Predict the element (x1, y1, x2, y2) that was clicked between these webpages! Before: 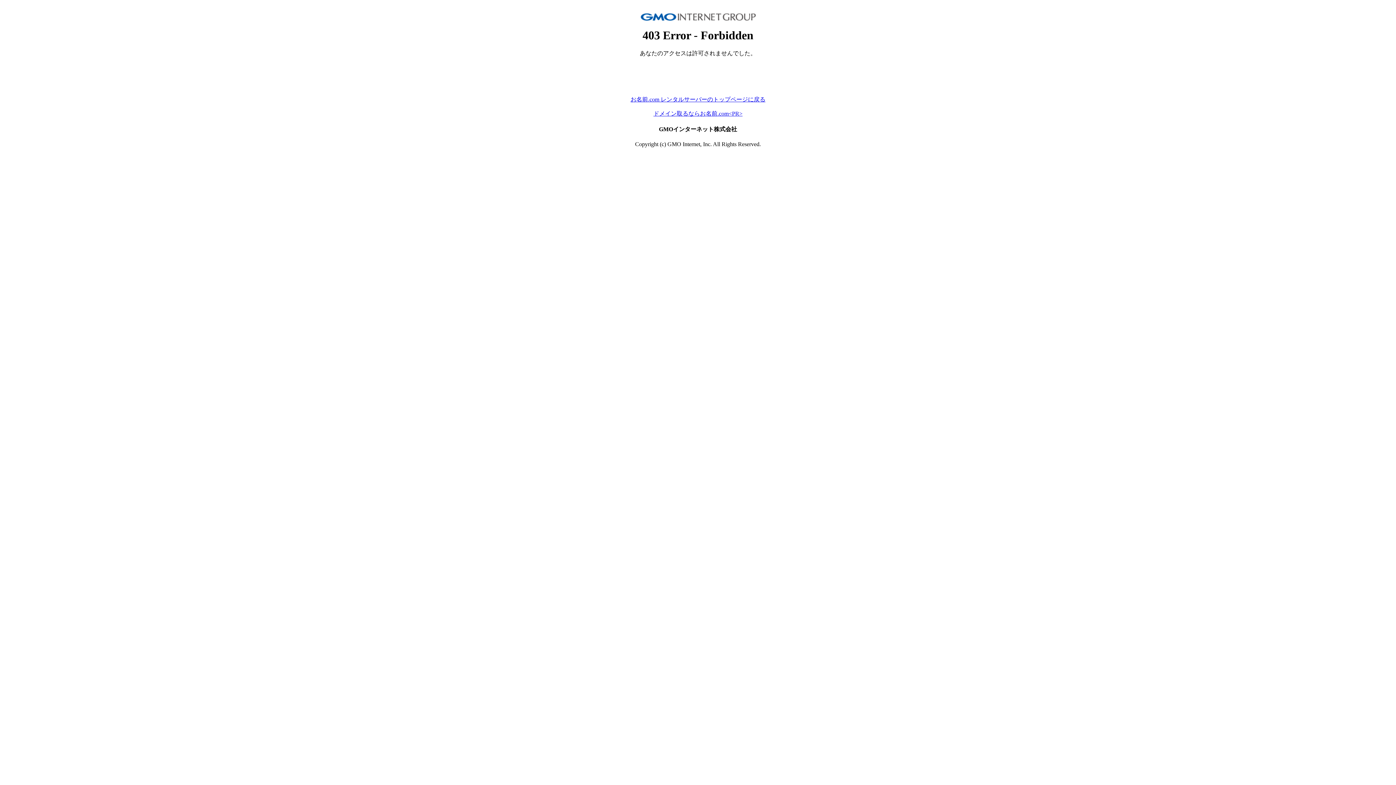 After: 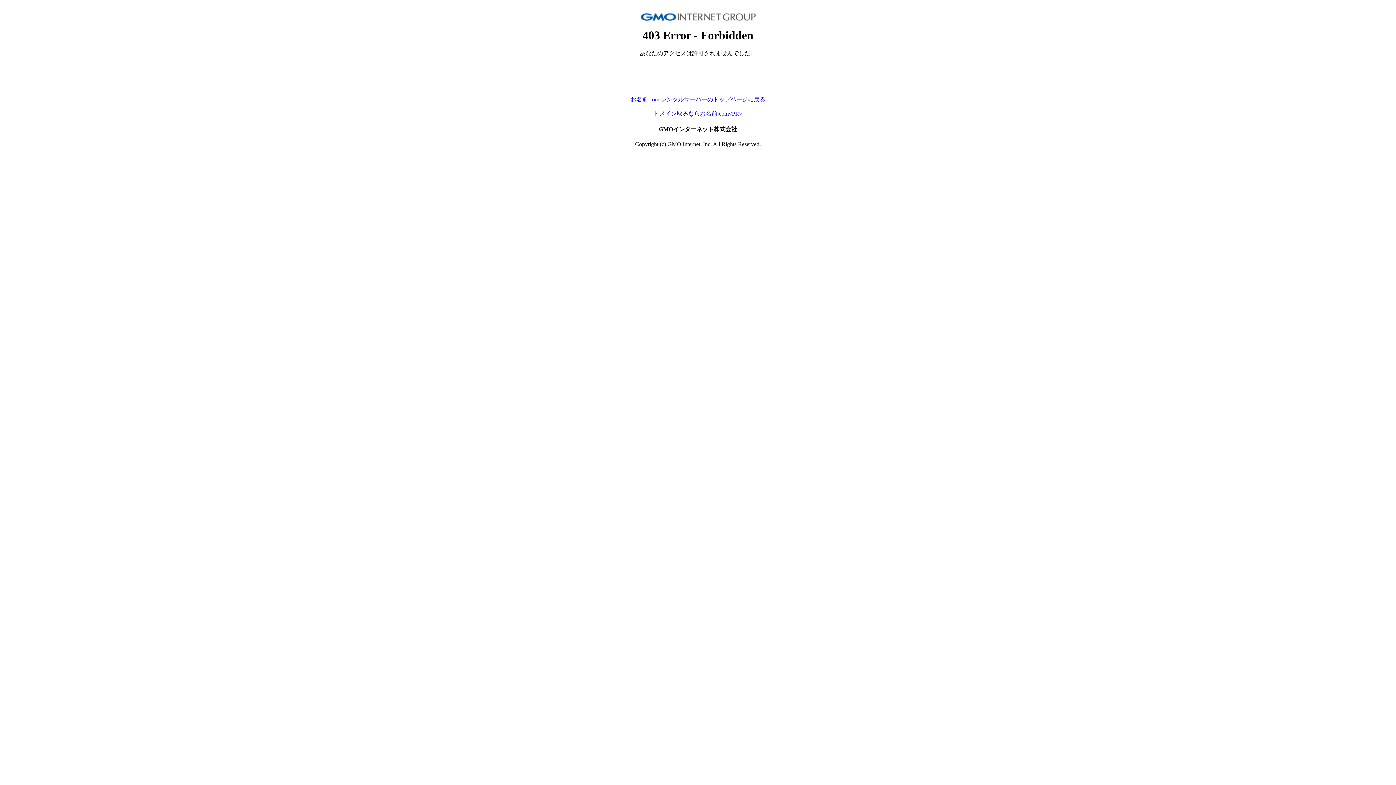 Action: bbox: (653, 110, 742, 116) label: ドメイン取るならお名前.com<PR>